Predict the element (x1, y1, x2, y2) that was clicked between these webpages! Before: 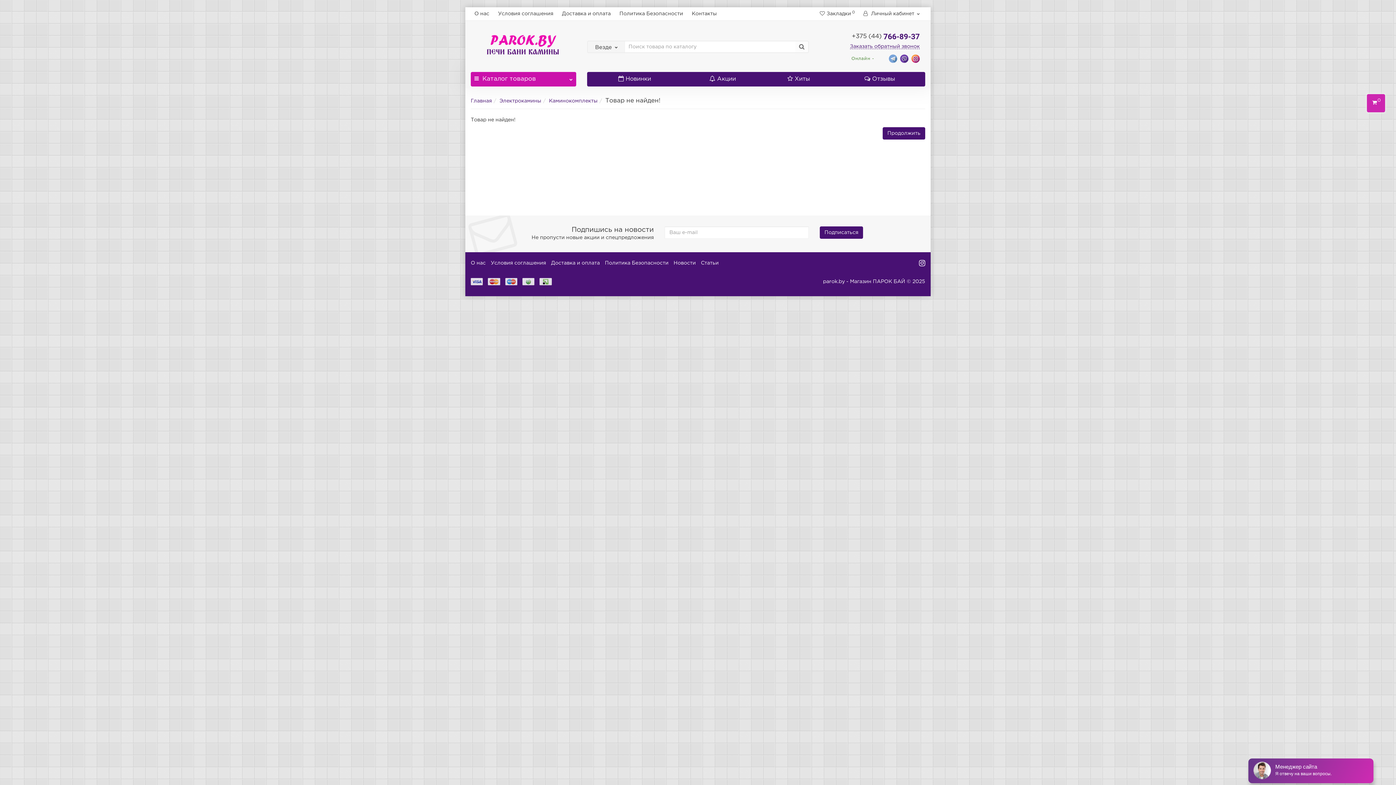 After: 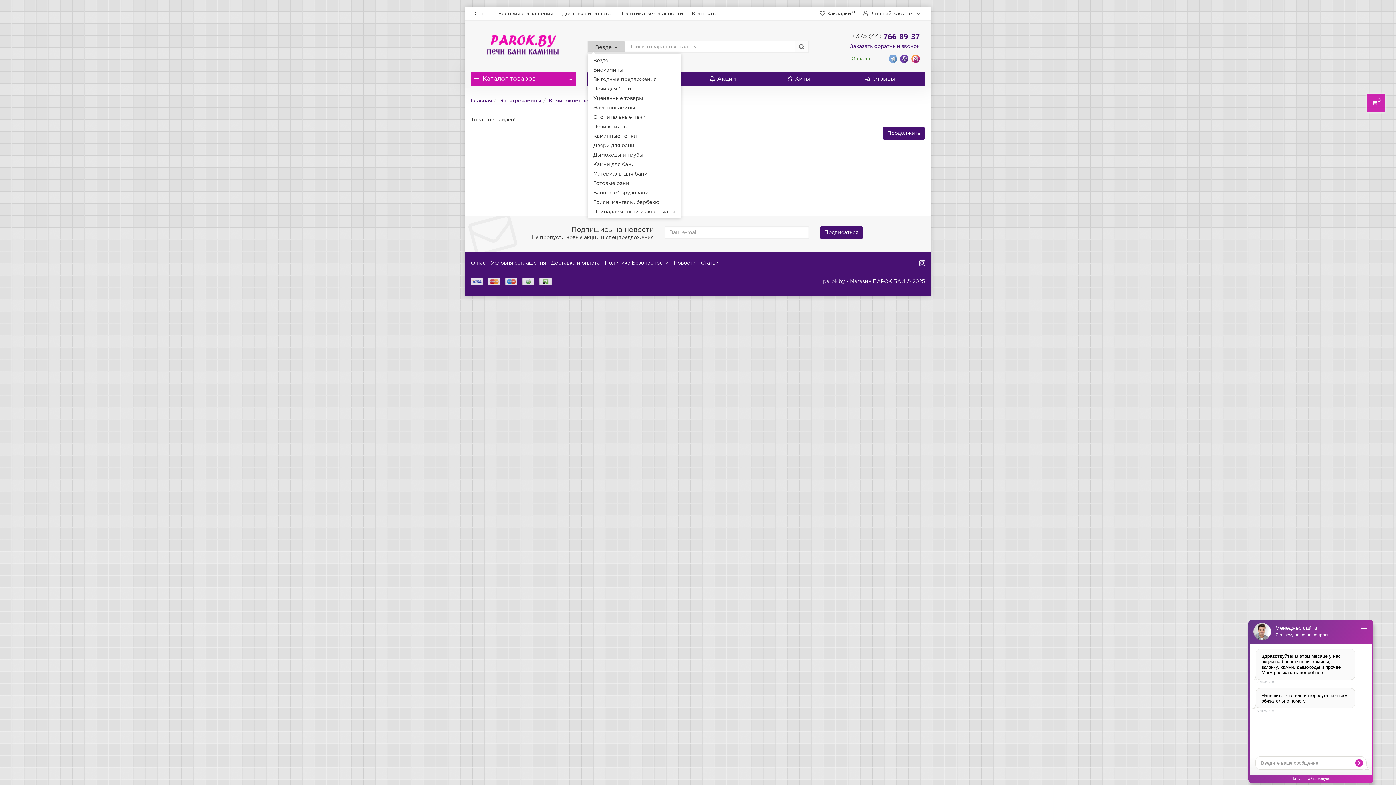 Action: label: Везде bbox: (588, 41, 625, 52)